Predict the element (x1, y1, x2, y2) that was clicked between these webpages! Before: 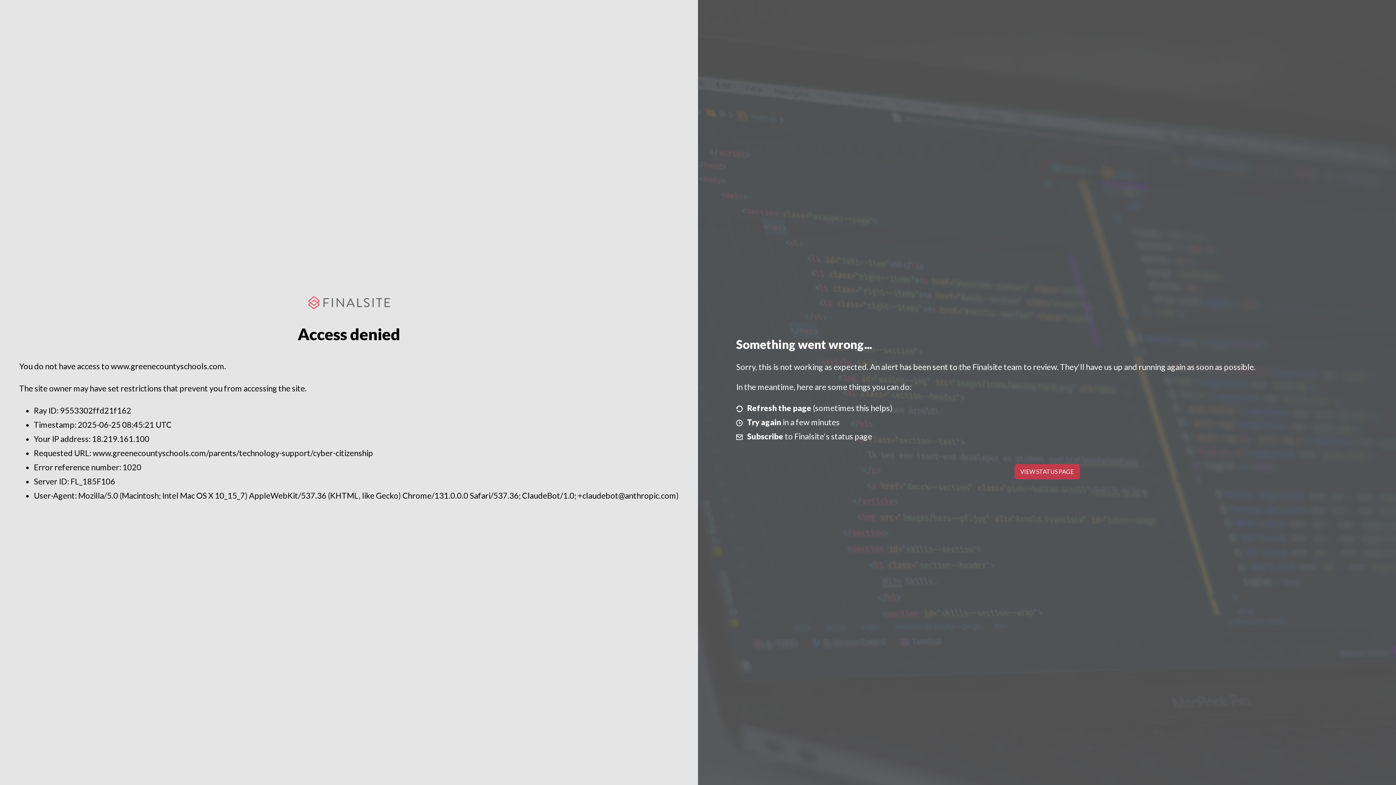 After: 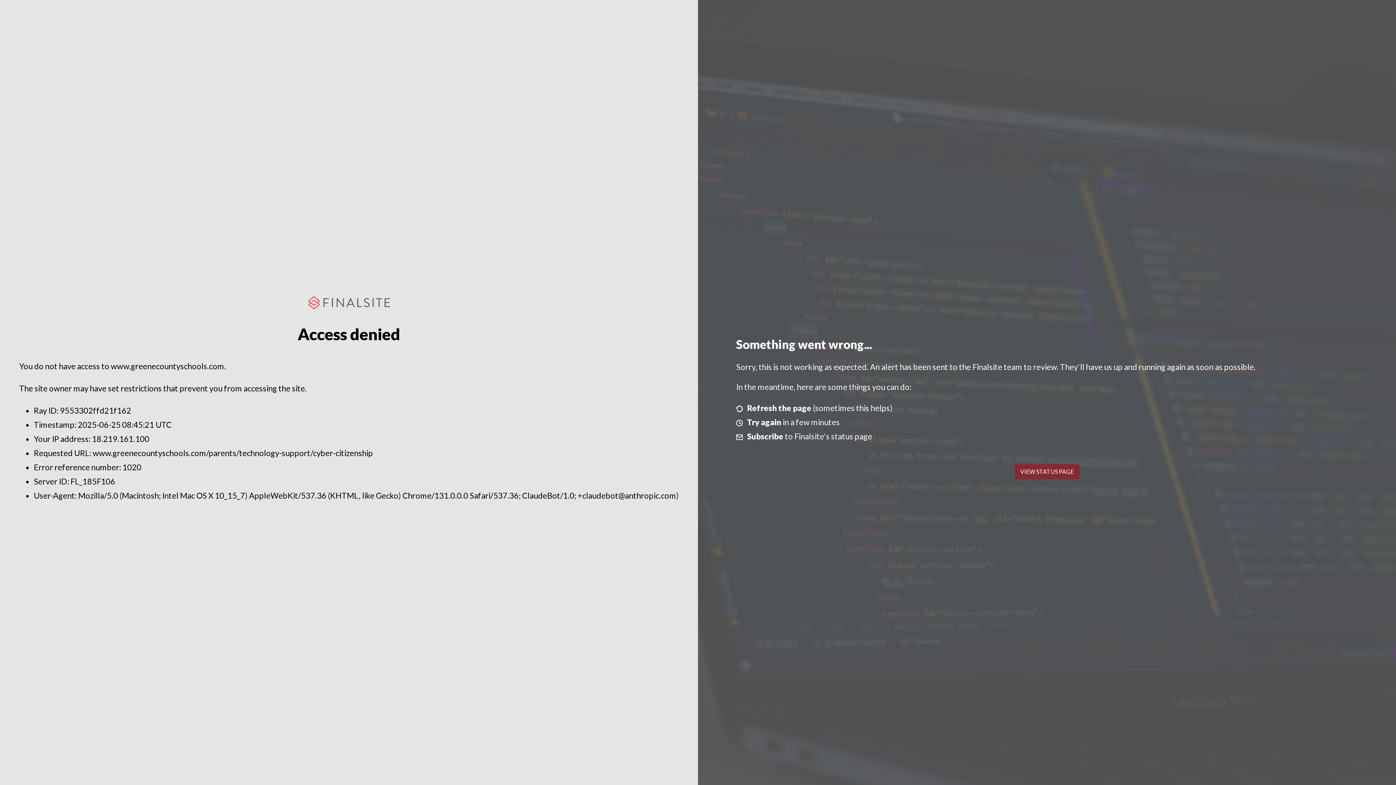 Action: label: VIEW STATUS PAGE bbox: (1014, 464, 1079, 479)